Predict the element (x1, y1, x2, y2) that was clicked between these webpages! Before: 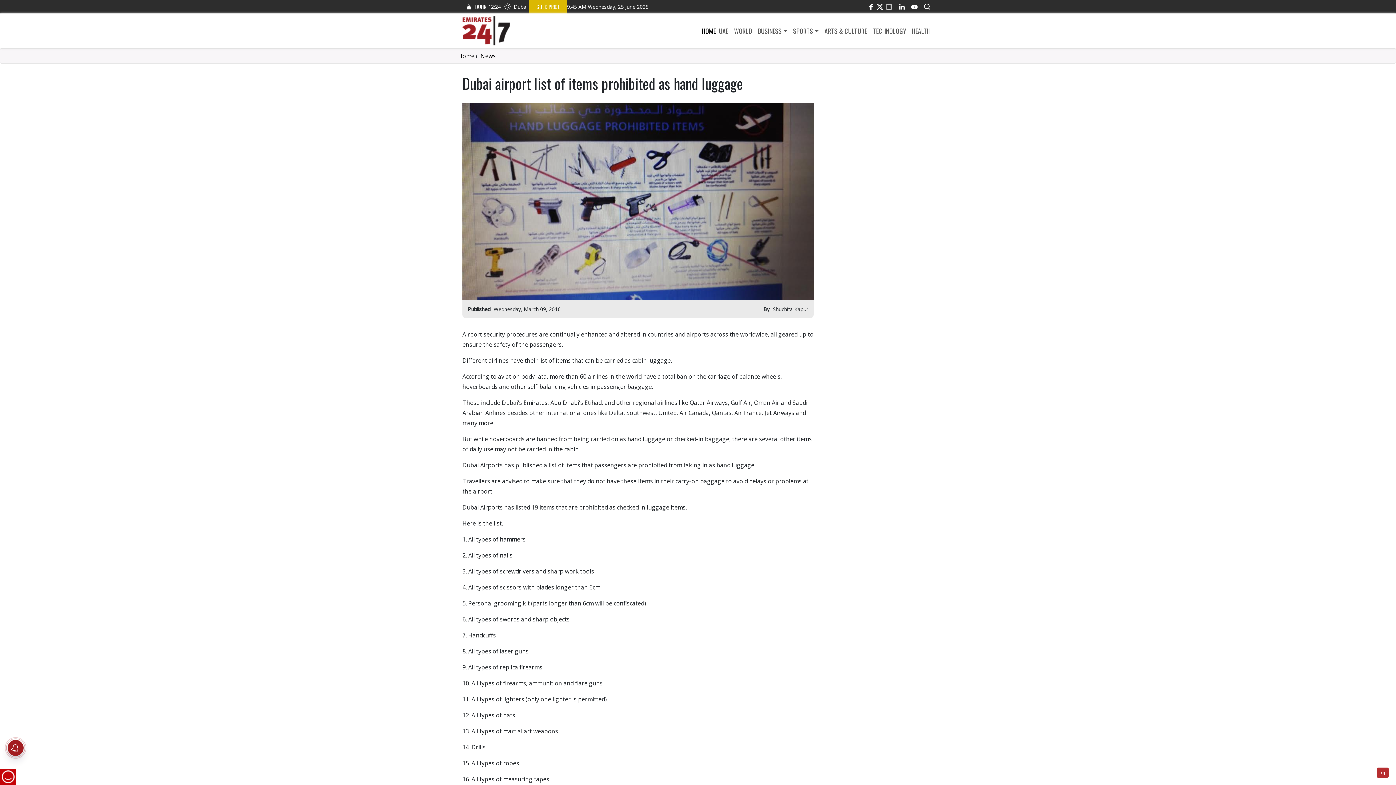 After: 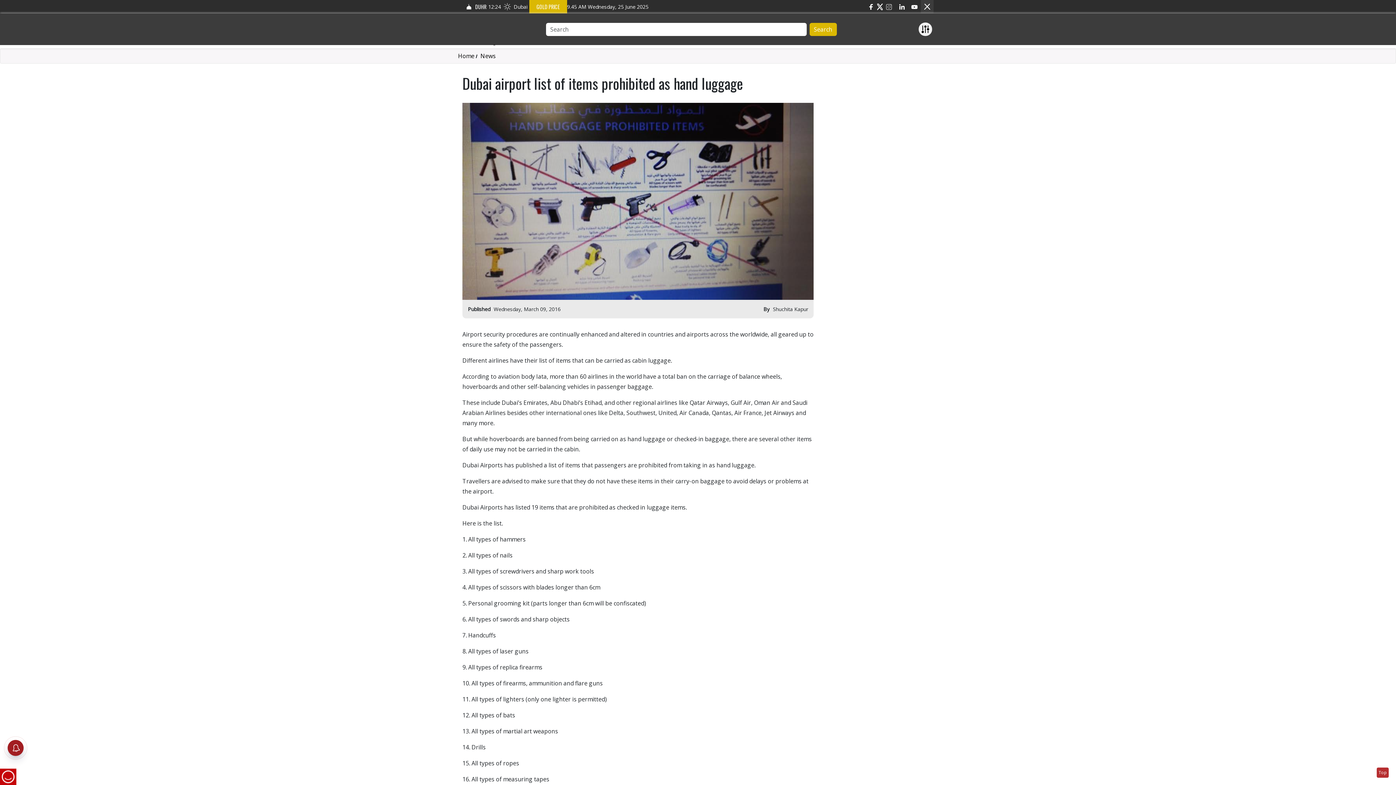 Action: bbox: (921, 0, 933, 13) label: search